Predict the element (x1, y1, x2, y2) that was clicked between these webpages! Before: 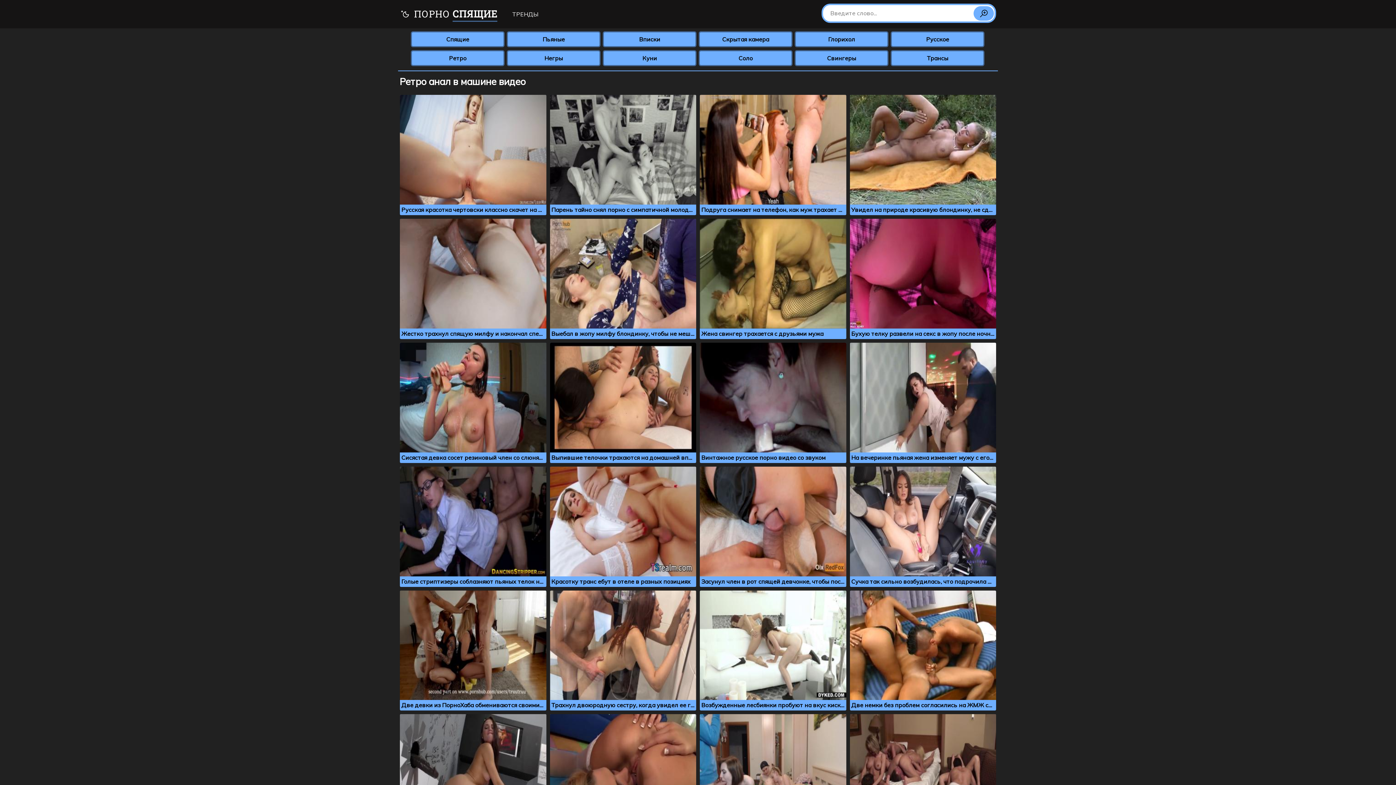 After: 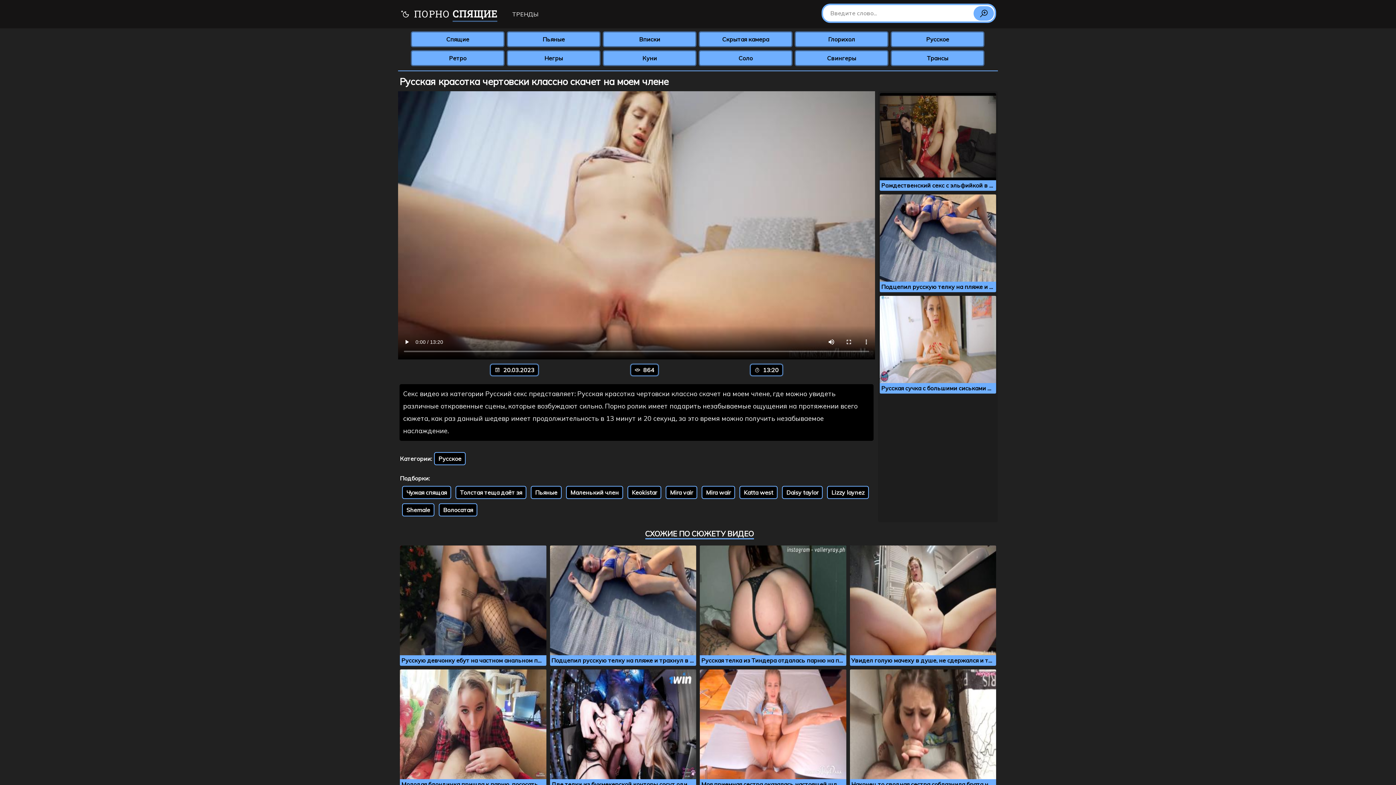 Action: bbox: (400, 94, 546, 215) label: Русская красотка чертовски классно скачет на моем члене